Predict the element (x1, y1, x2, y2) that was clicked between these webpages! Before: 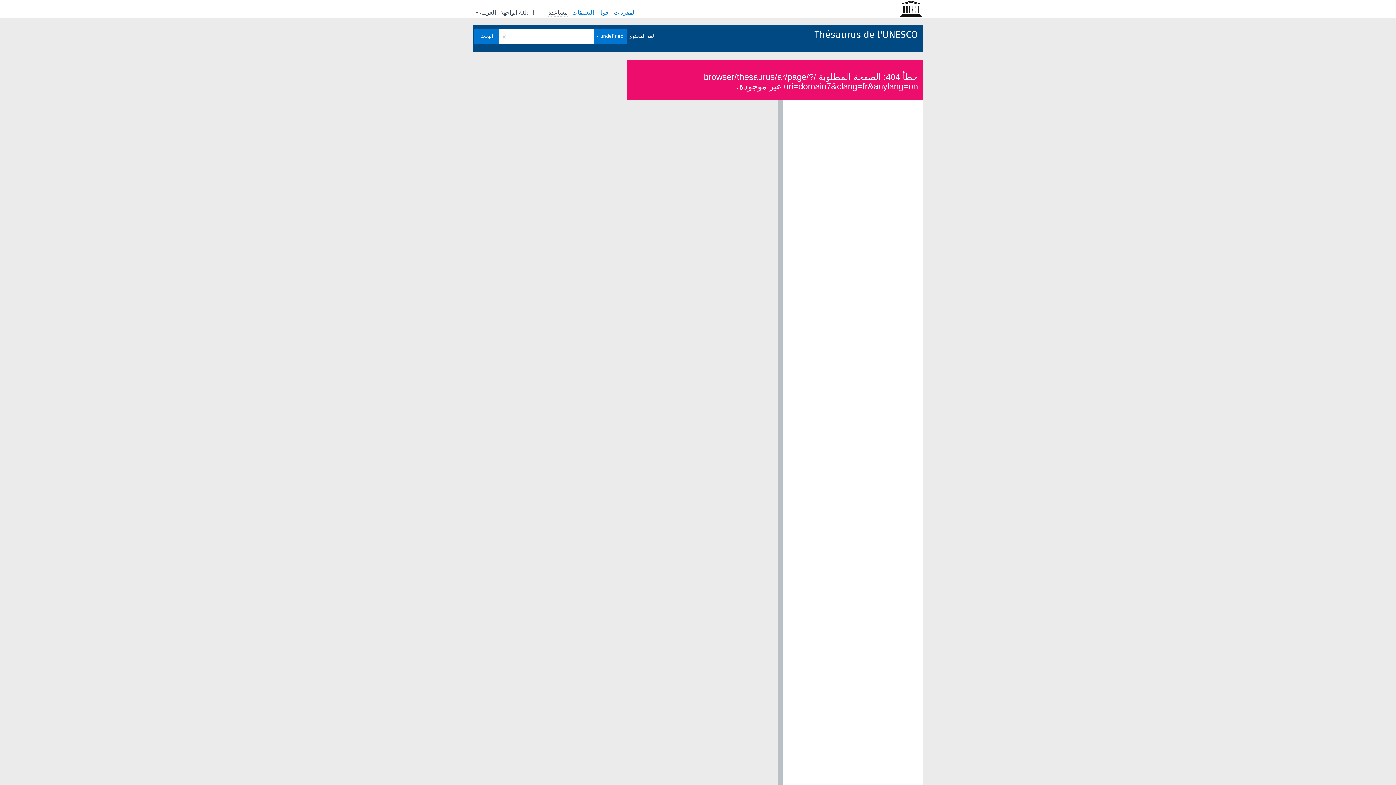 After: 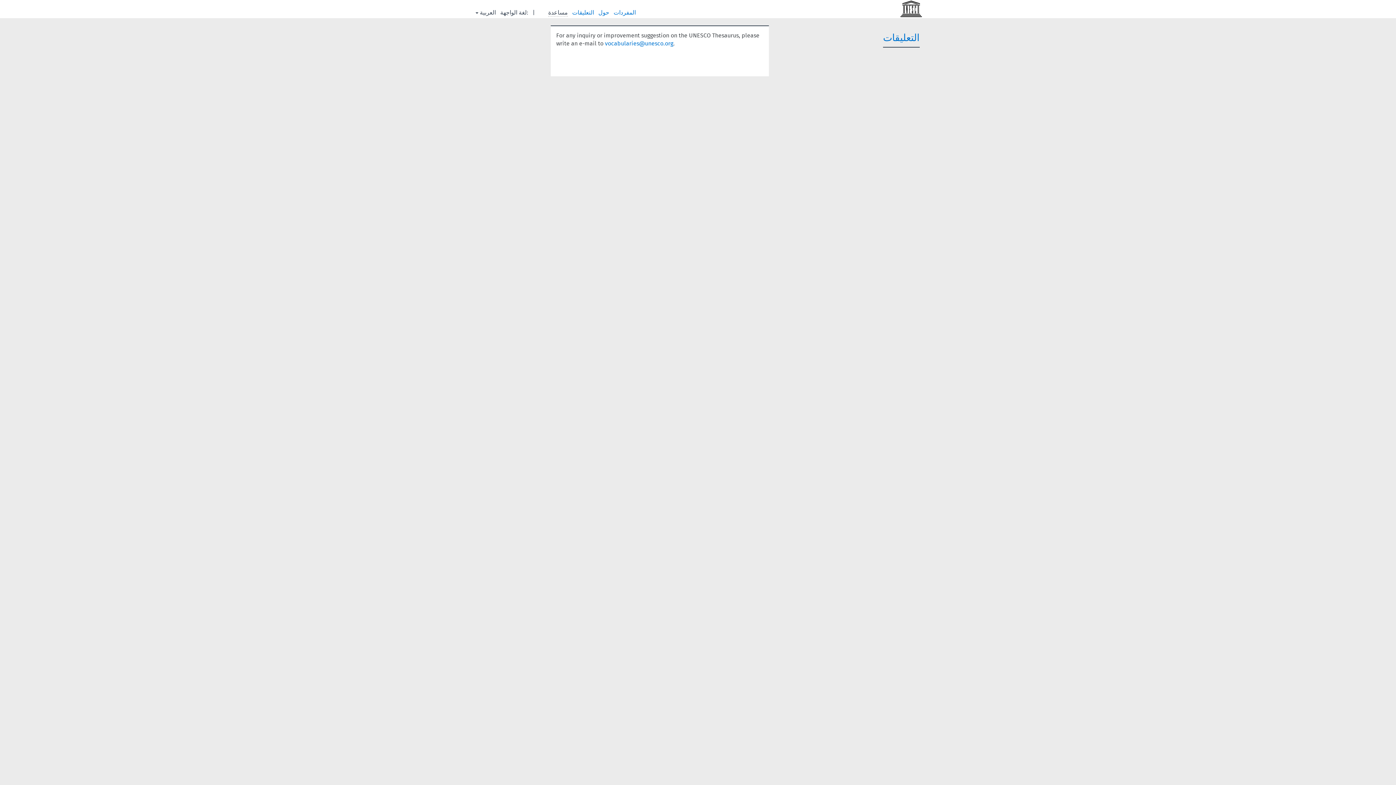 Action: label: التعليقات  bbox: (572, 9, 595, 16)